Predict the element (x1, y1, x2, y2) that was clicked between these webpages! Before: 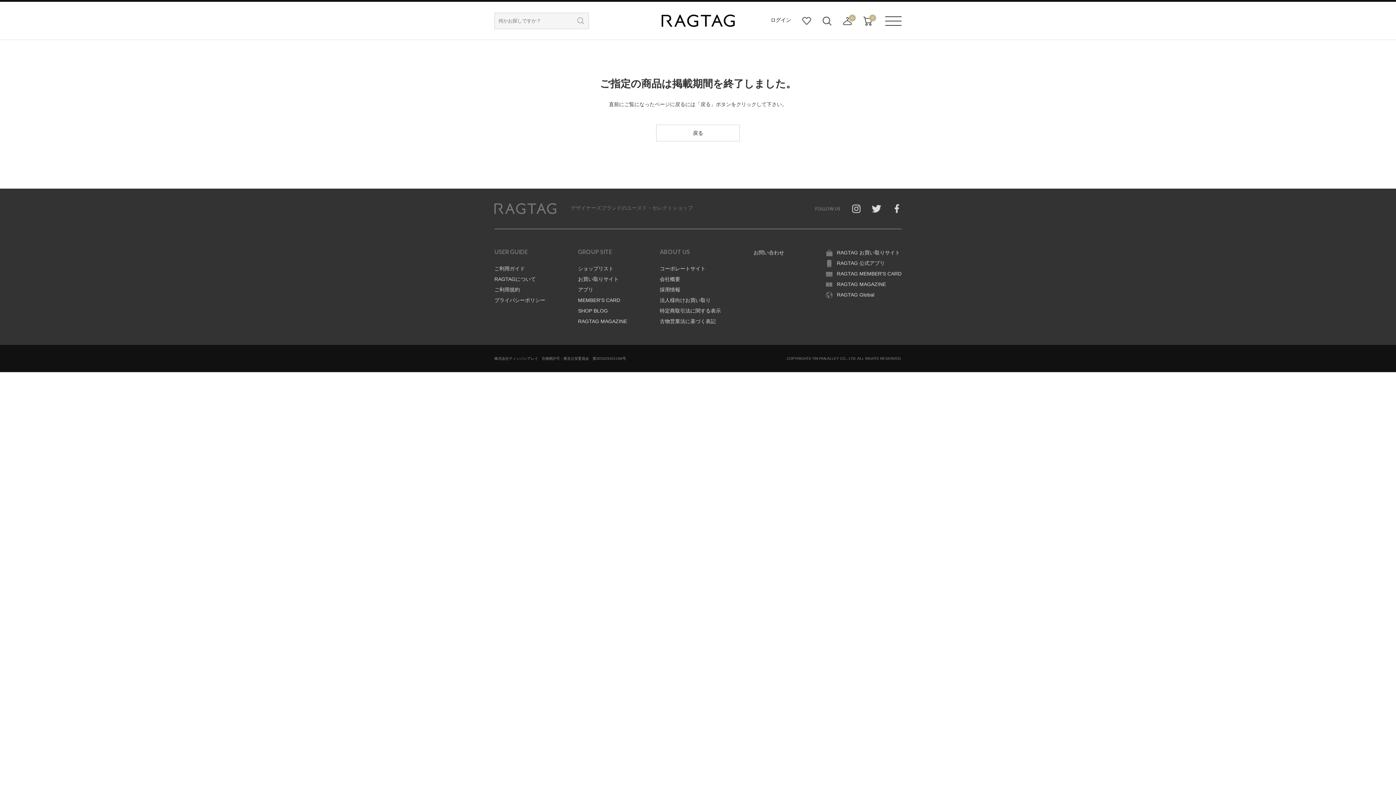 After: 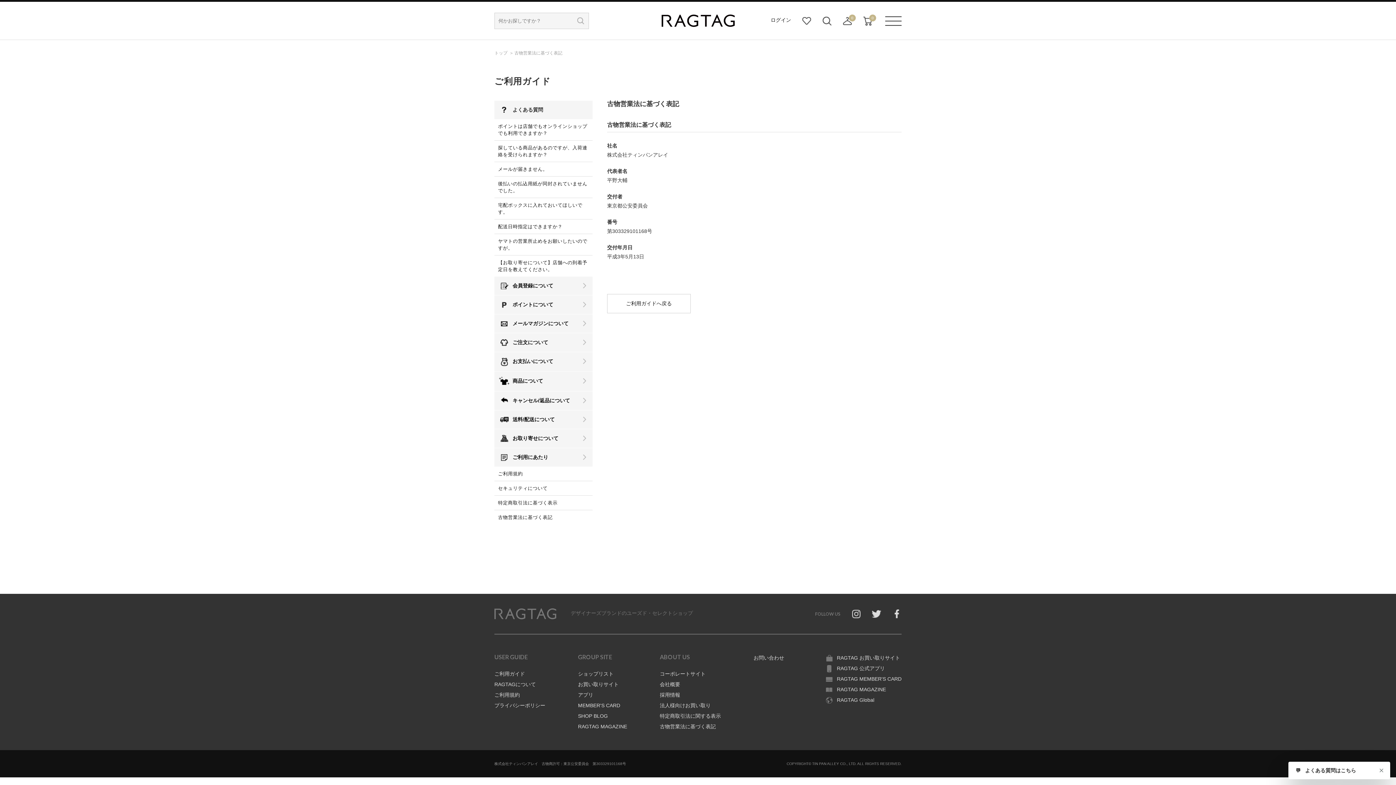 Action: bbox: (660, 318, 716, 324) label: 古物営業法に基づく表記